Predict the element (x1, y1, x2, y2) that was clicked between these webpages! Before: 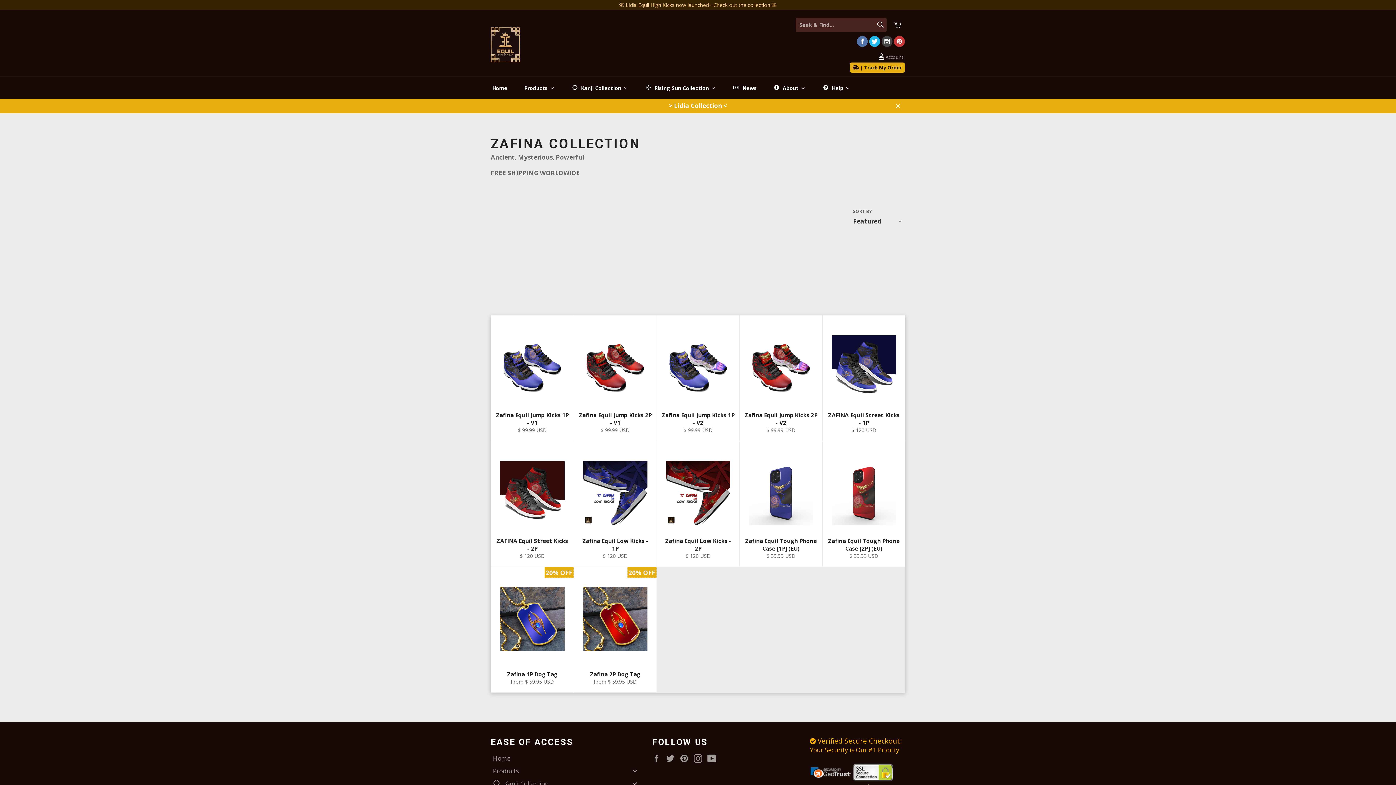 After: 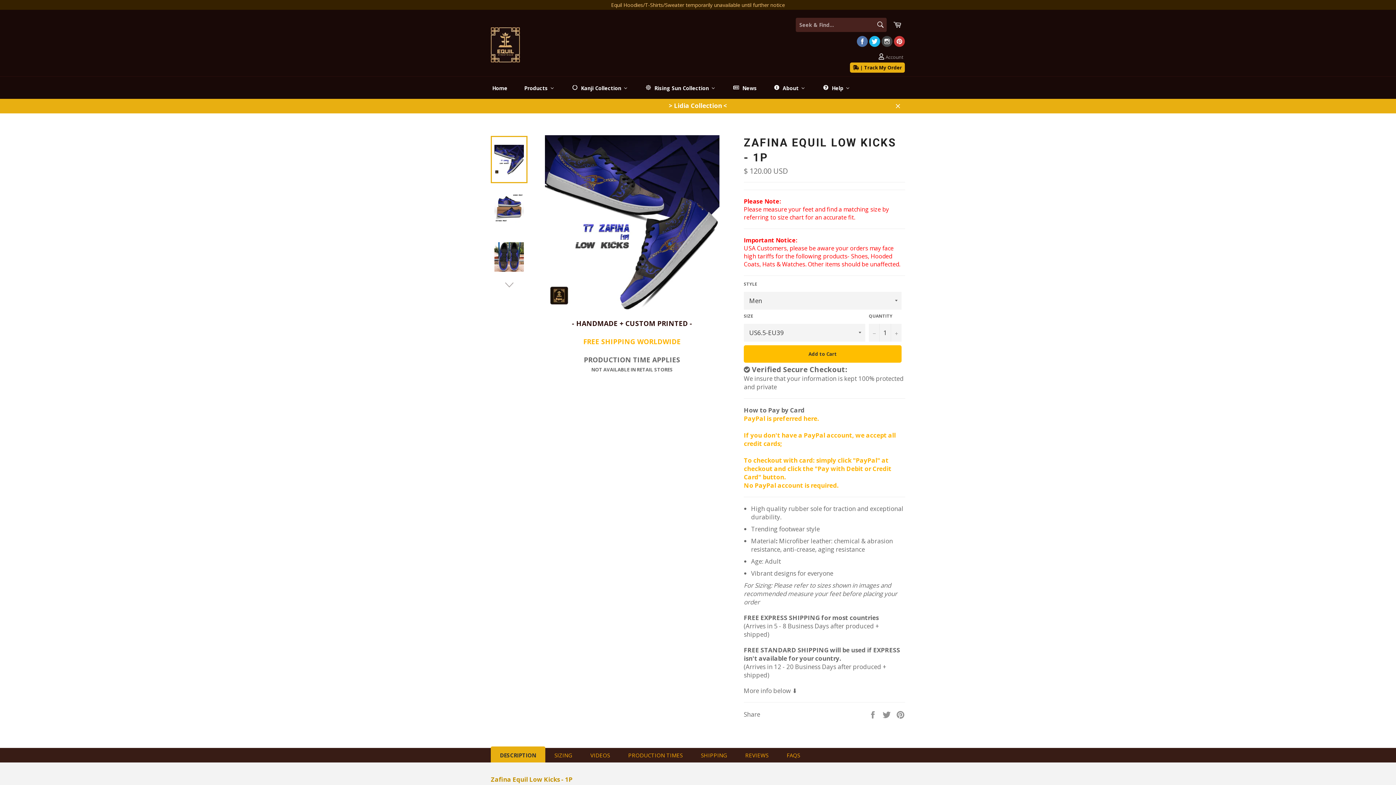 Action: label: Zafina Equil Low Kicks - 1P
Regular price
$ 120 USD bbox: (573, 441, 656, 567)